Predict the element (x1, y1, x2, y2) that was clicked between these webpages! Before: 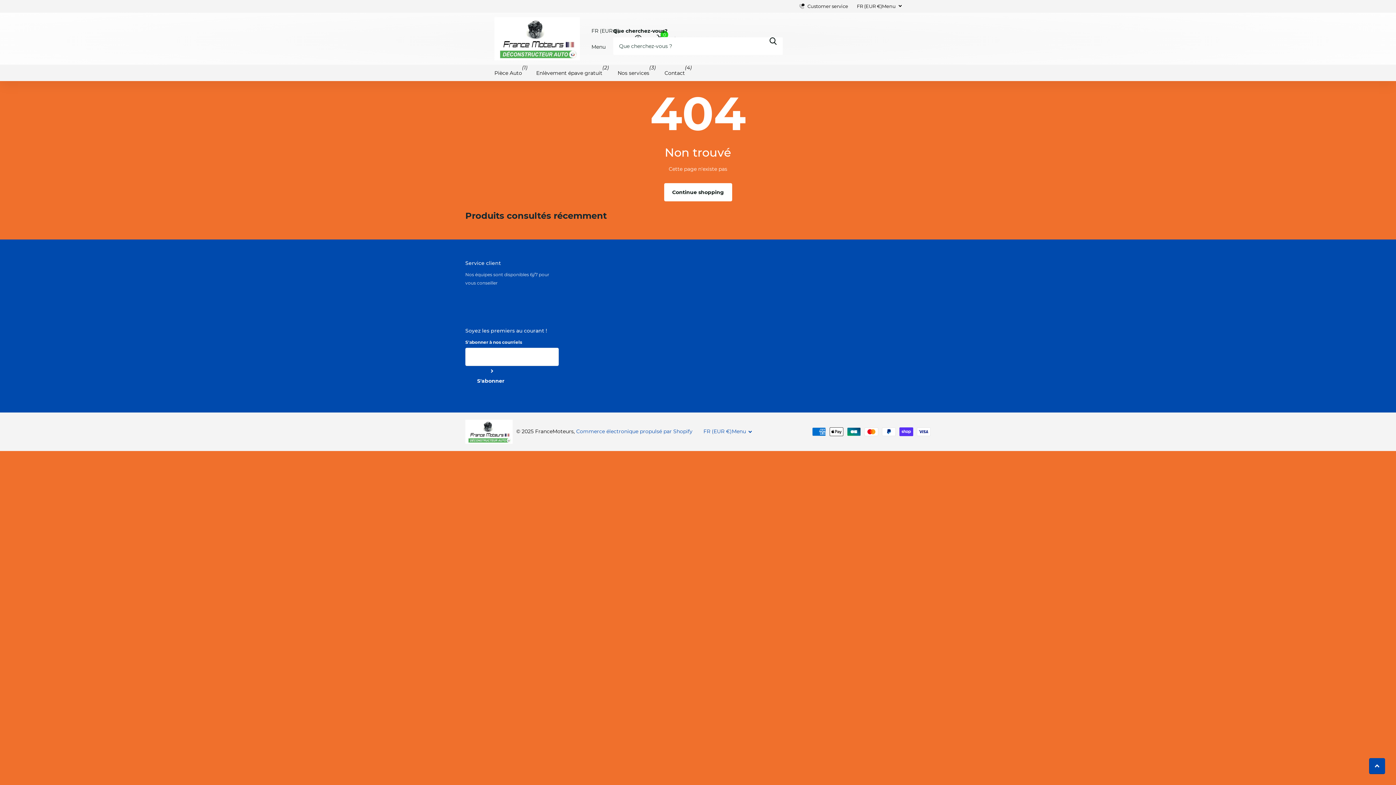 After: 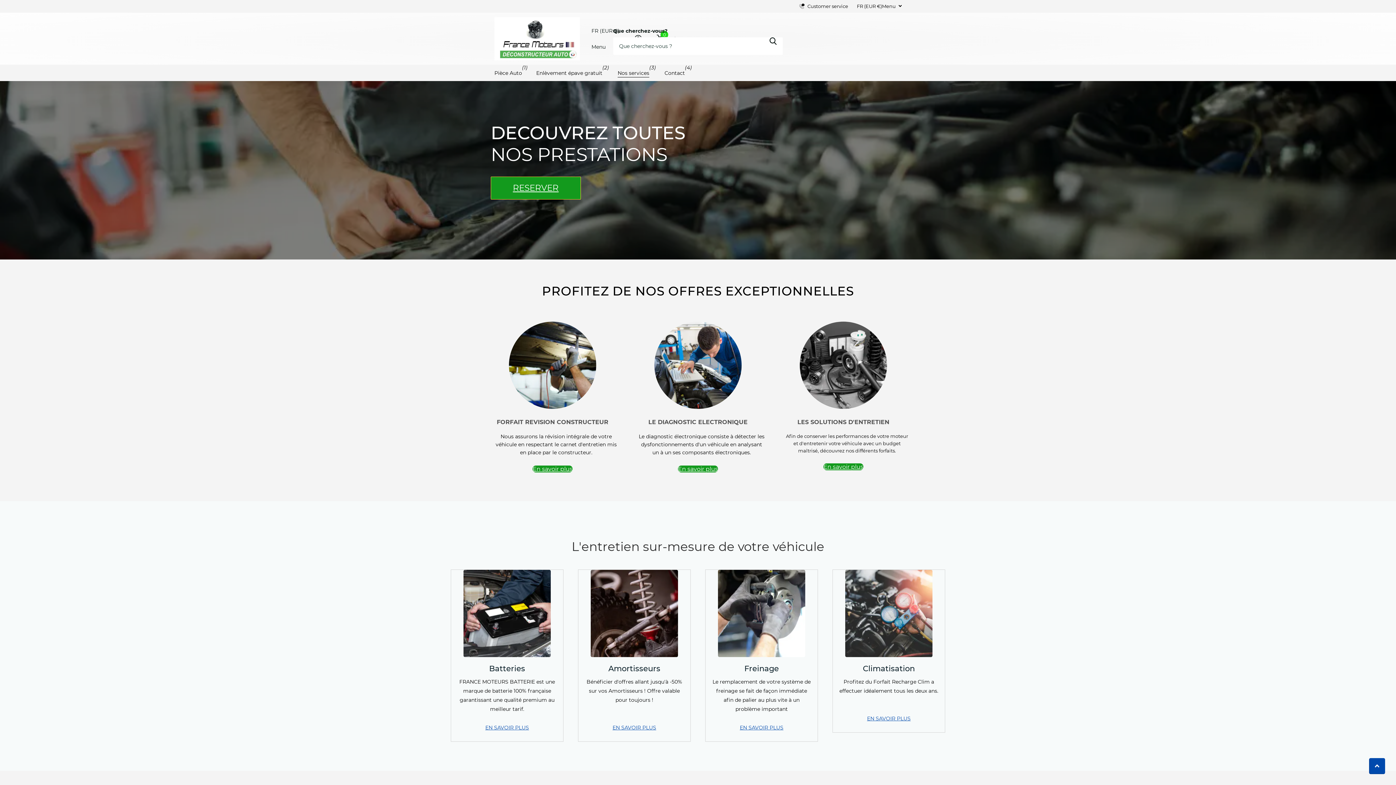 Action: label: Nos prestations bbox: (786, 271, 821, 277)